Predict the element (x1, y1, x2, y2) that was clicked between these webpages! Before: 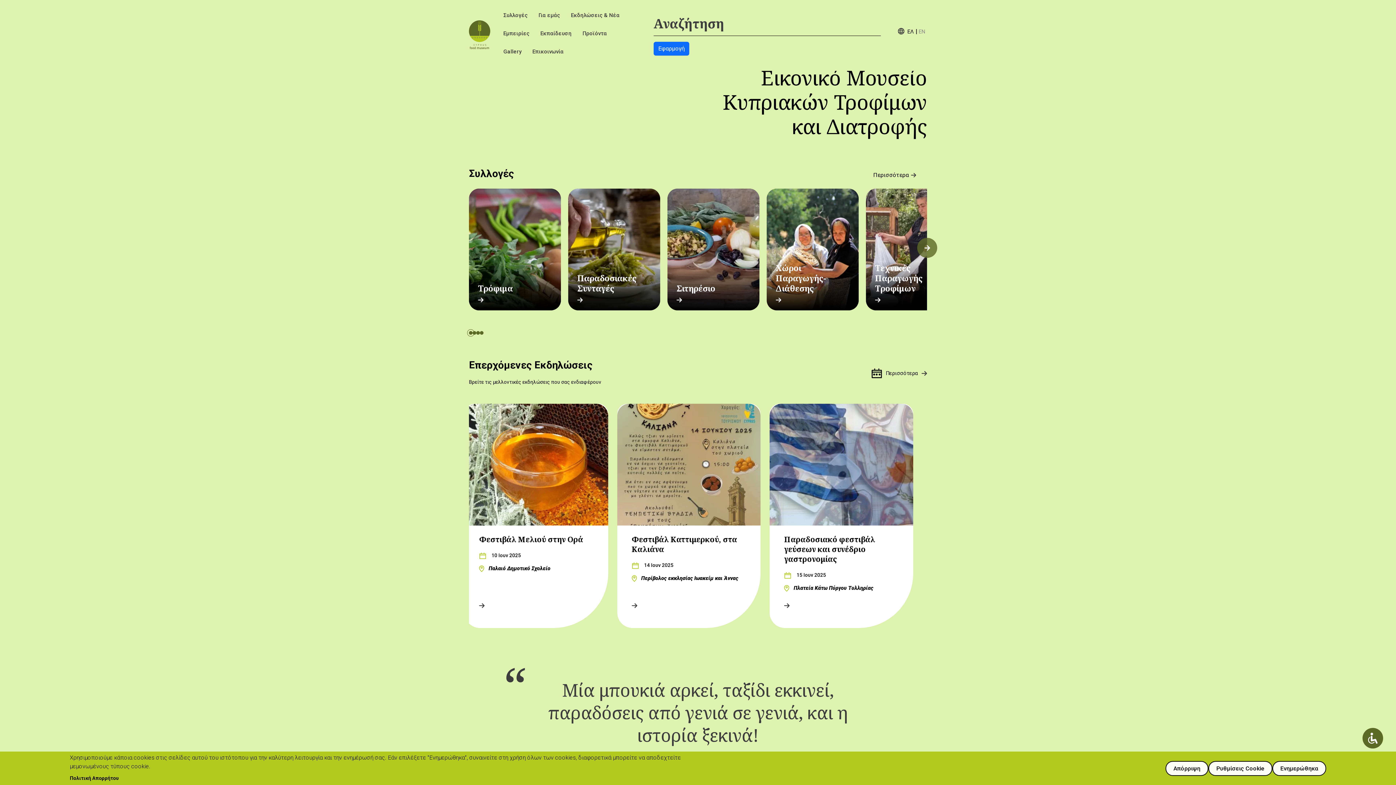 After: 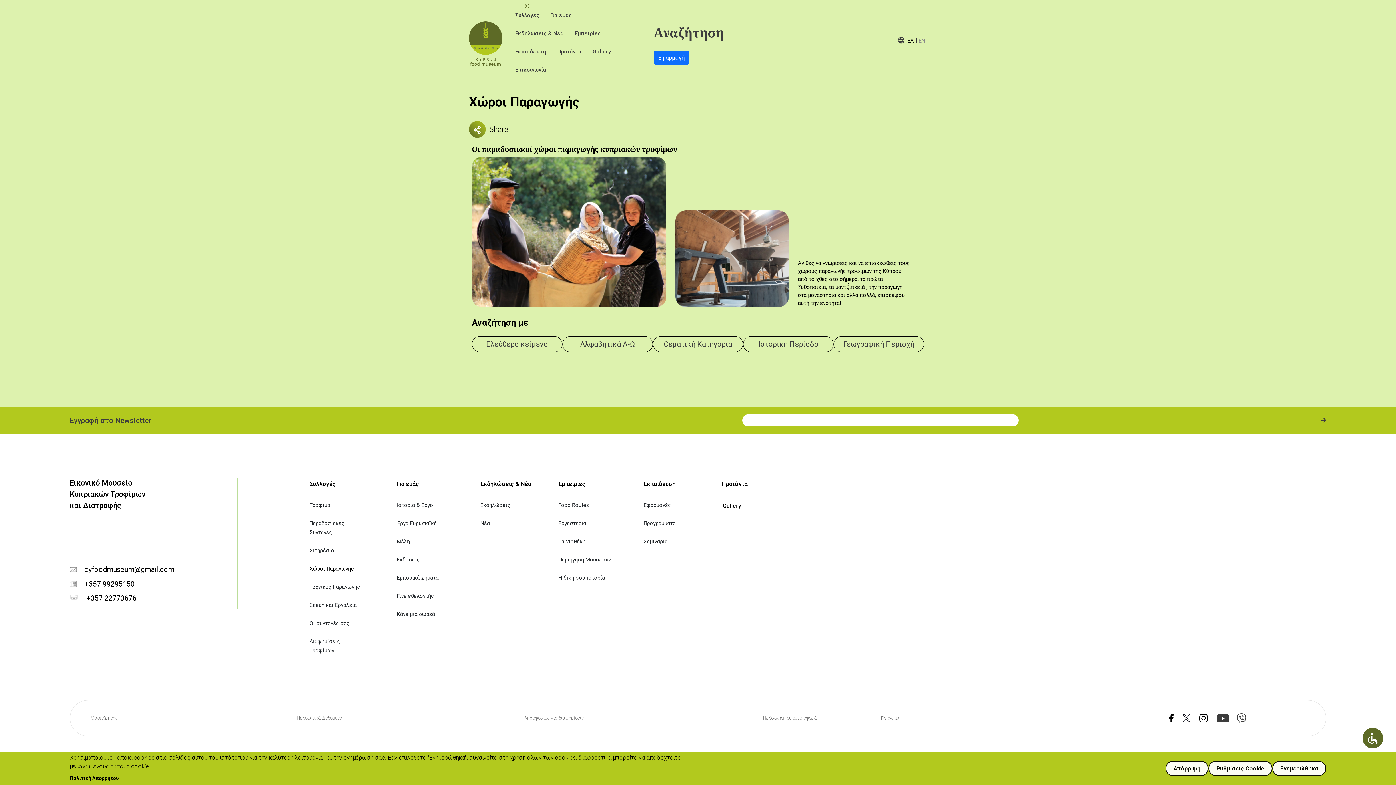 Action: label: Χώροι Παραγωγής-Διάθεσης bbox: (776, 262, 826, 294)